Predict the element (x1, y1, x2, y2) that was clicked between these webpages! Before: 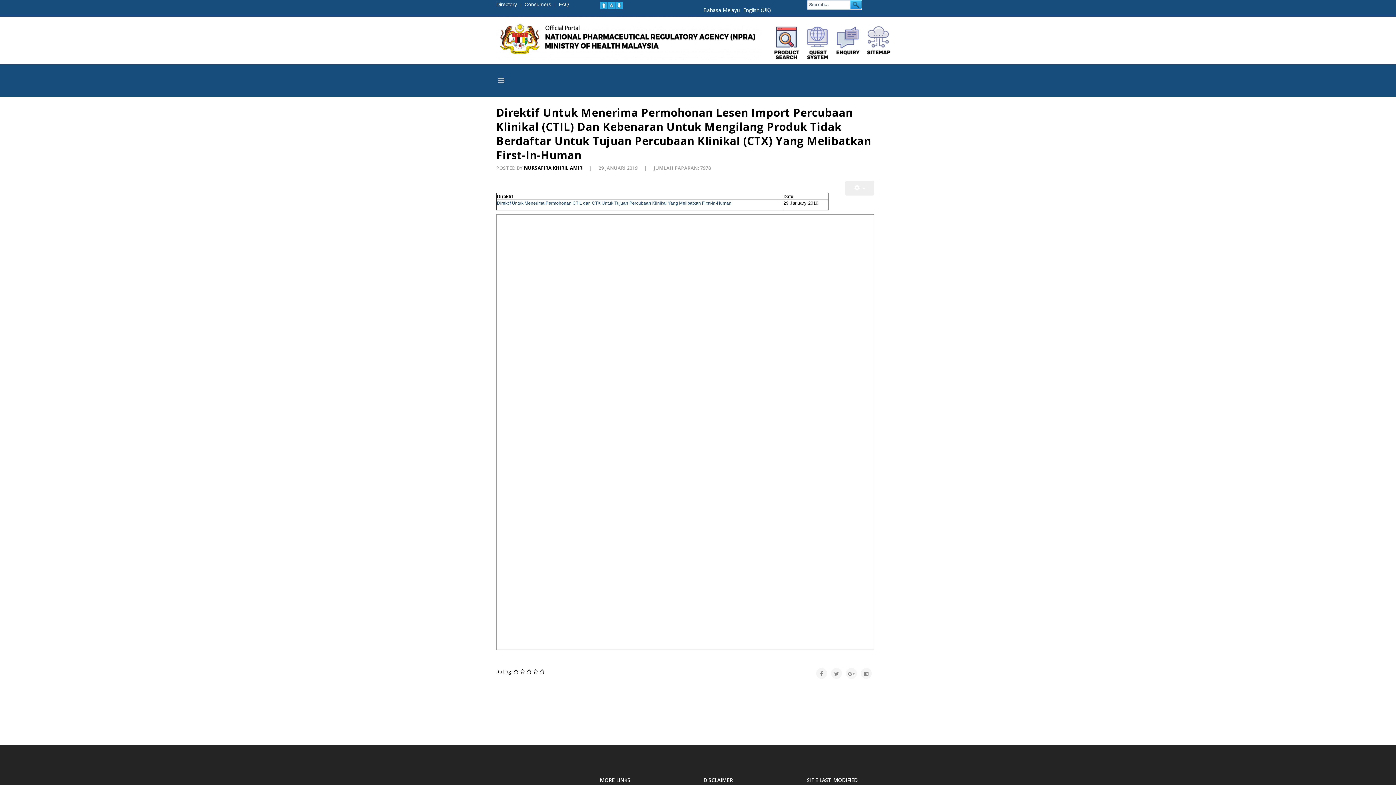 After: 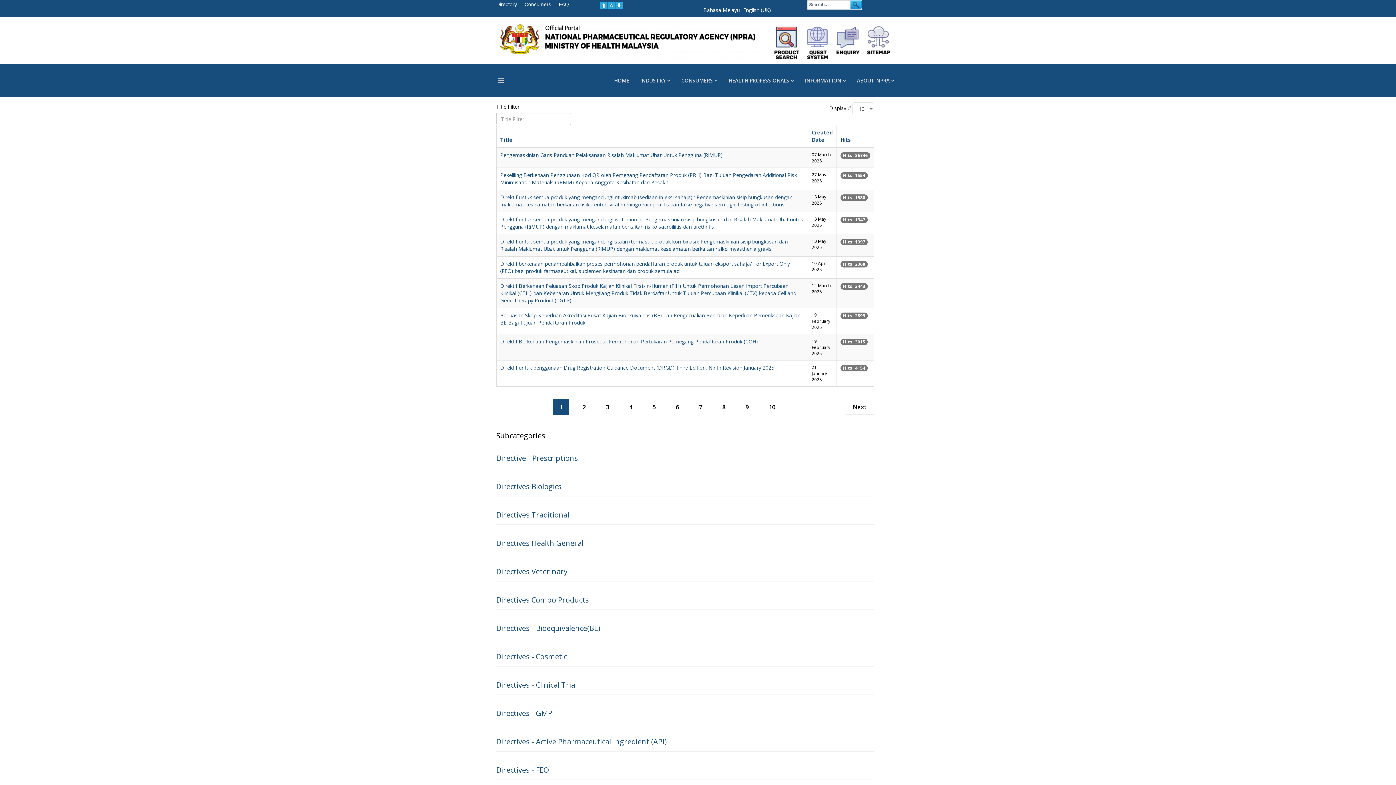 Action: bbox: (743, 3, 771, 16) label: English (UK)